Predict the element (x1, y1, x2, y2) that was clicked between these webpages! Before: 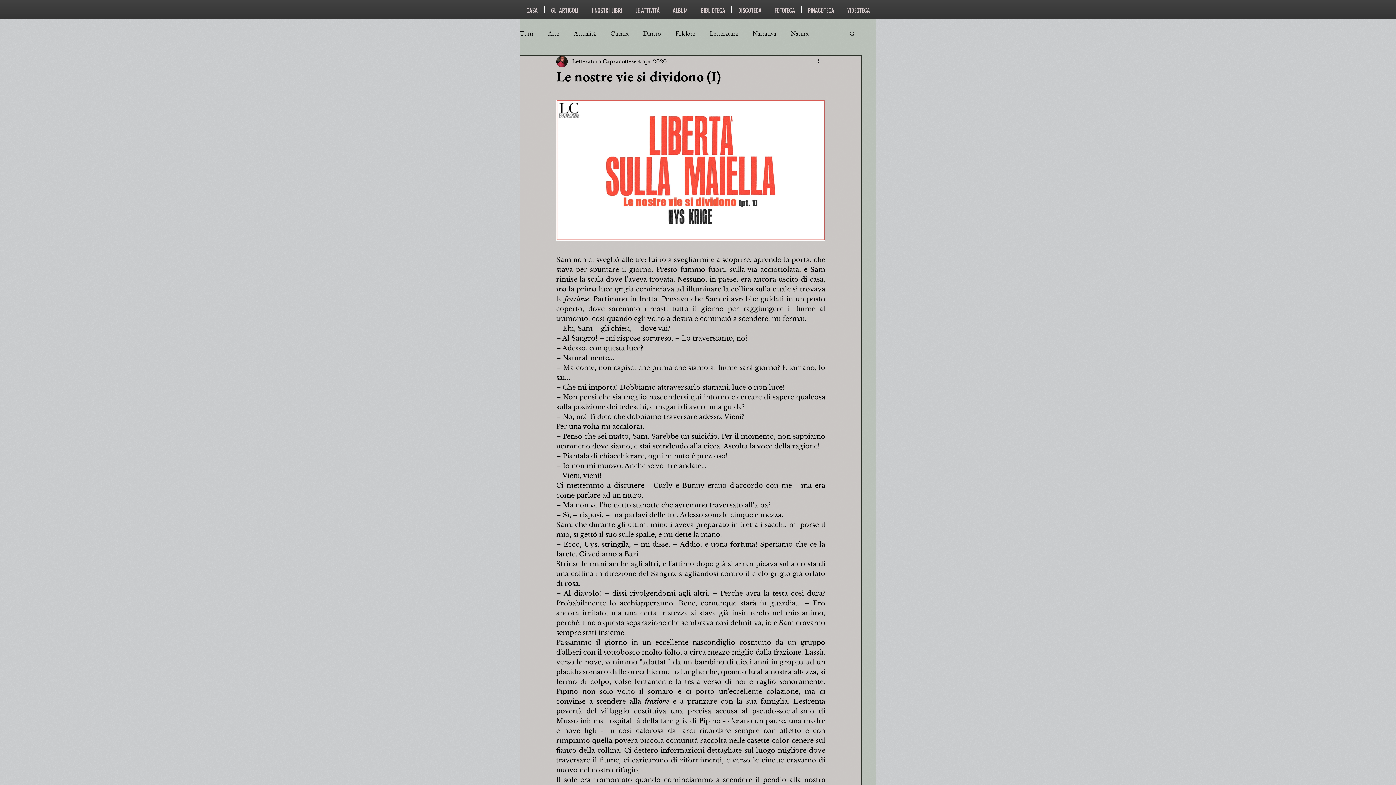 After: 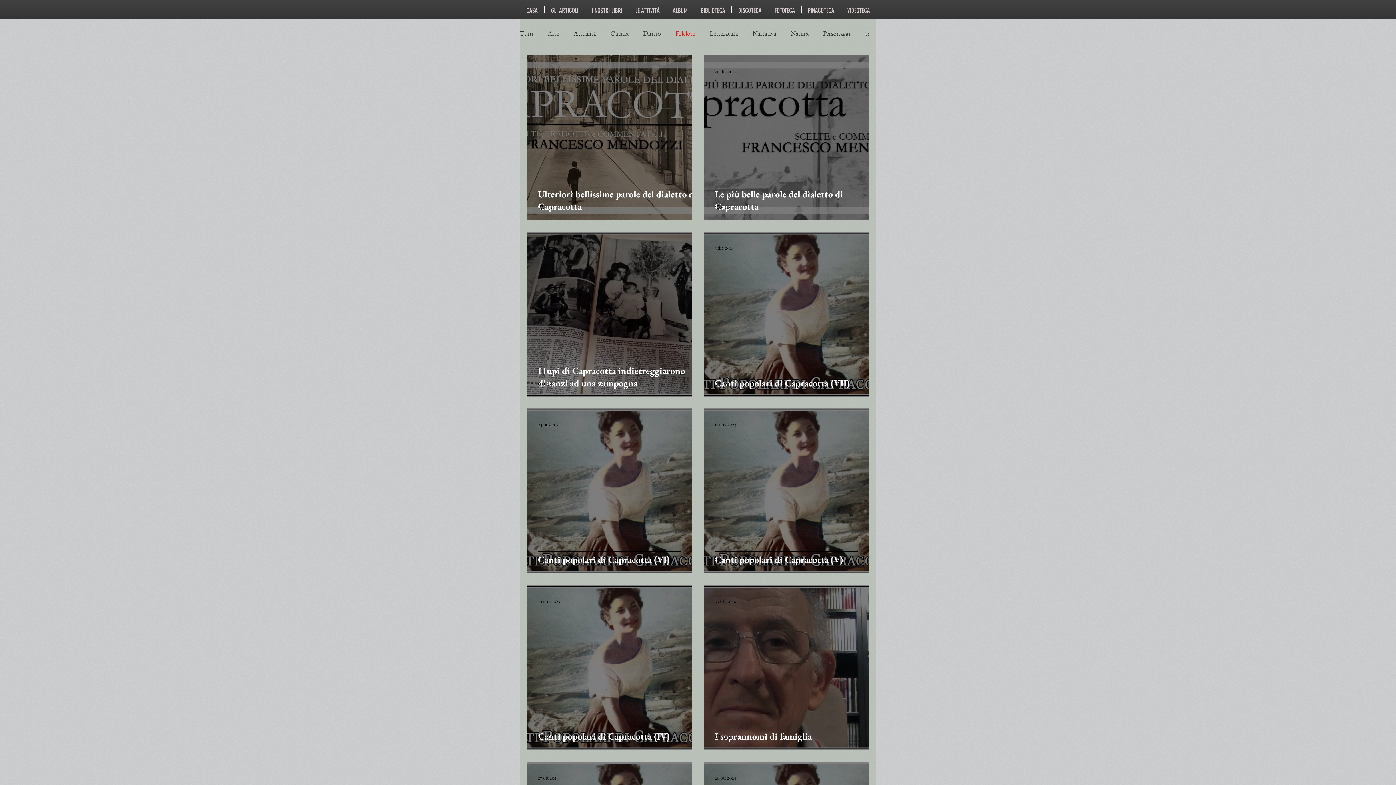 Action: label: Folclore bbox: (675, 29, 695, 37)